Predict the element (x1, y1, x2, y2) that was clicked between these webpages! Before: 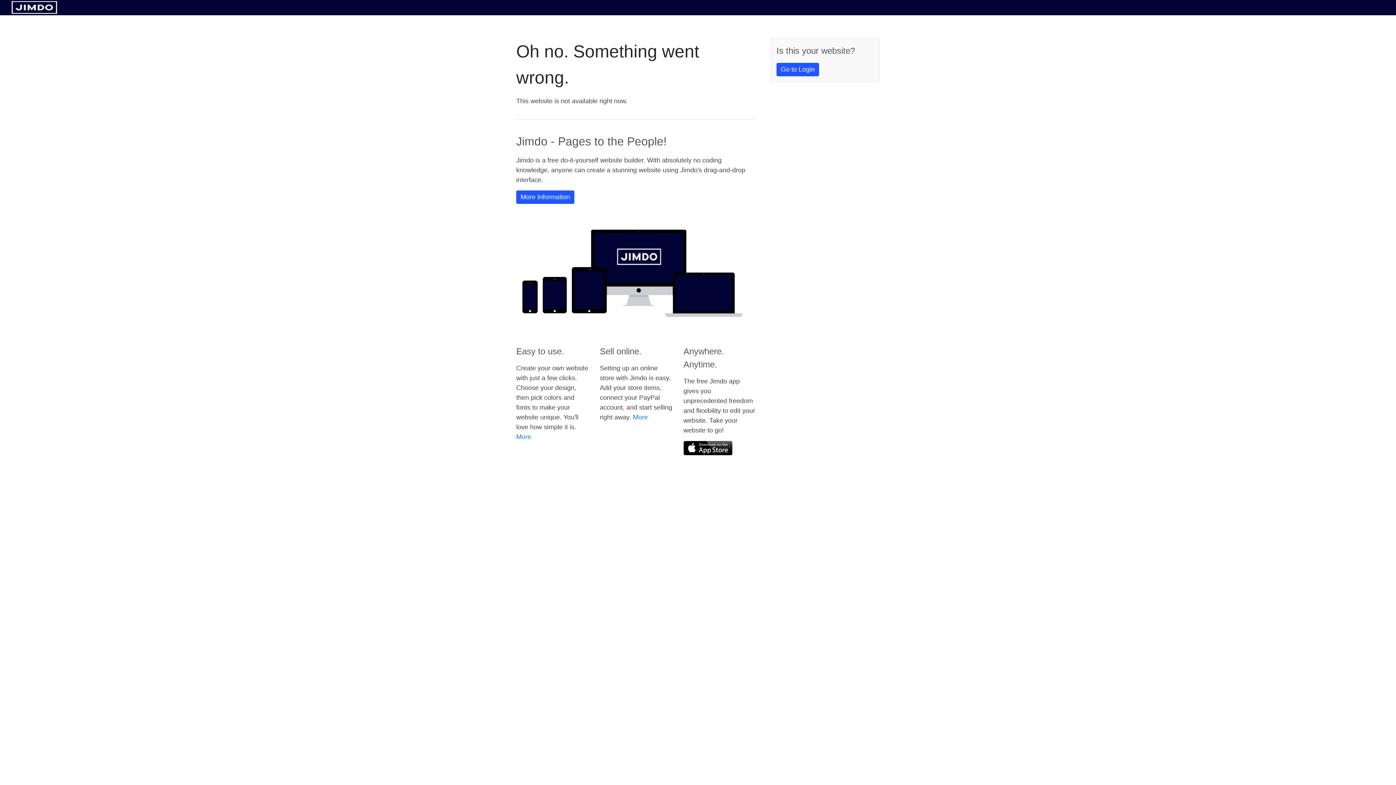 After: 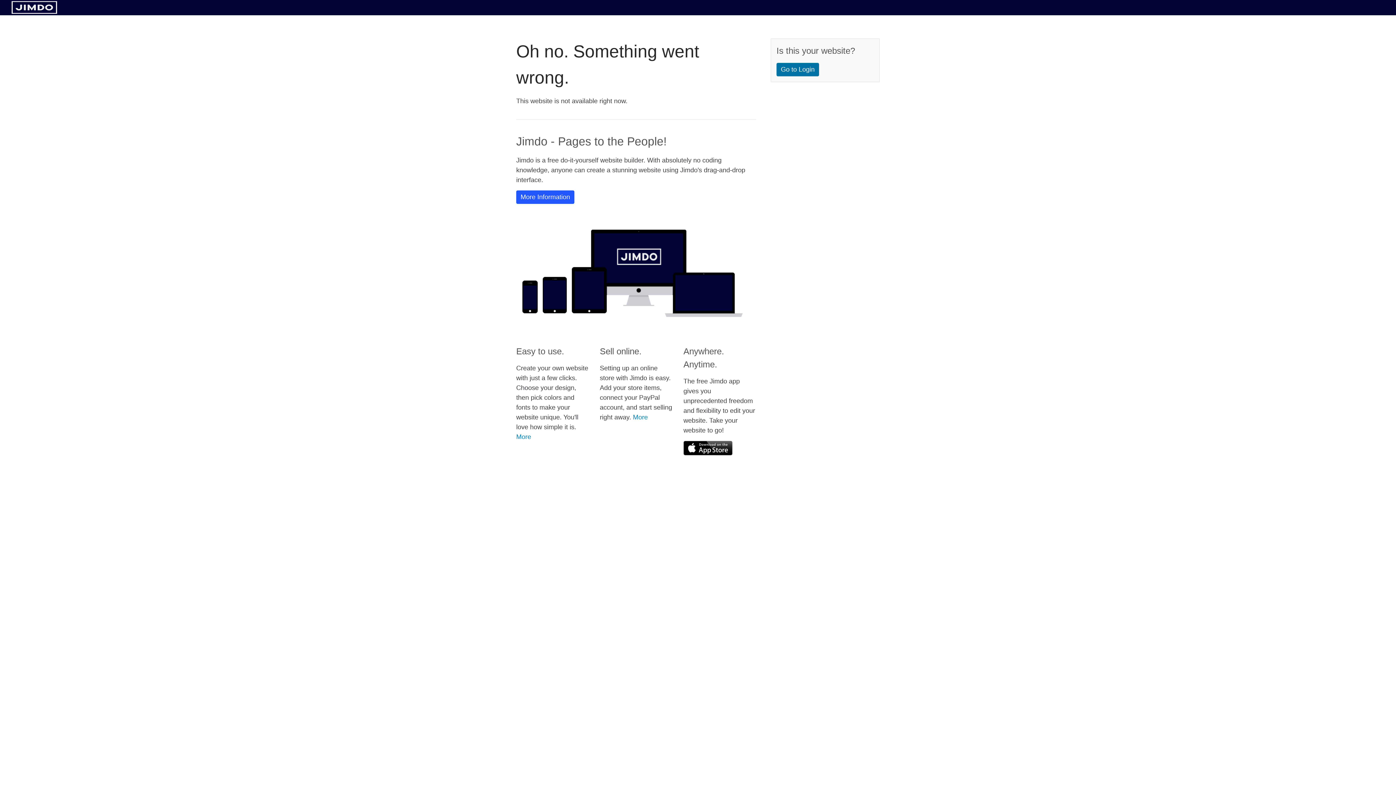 Action: bbox: (776, 62, 819, 76) label: Go to Login